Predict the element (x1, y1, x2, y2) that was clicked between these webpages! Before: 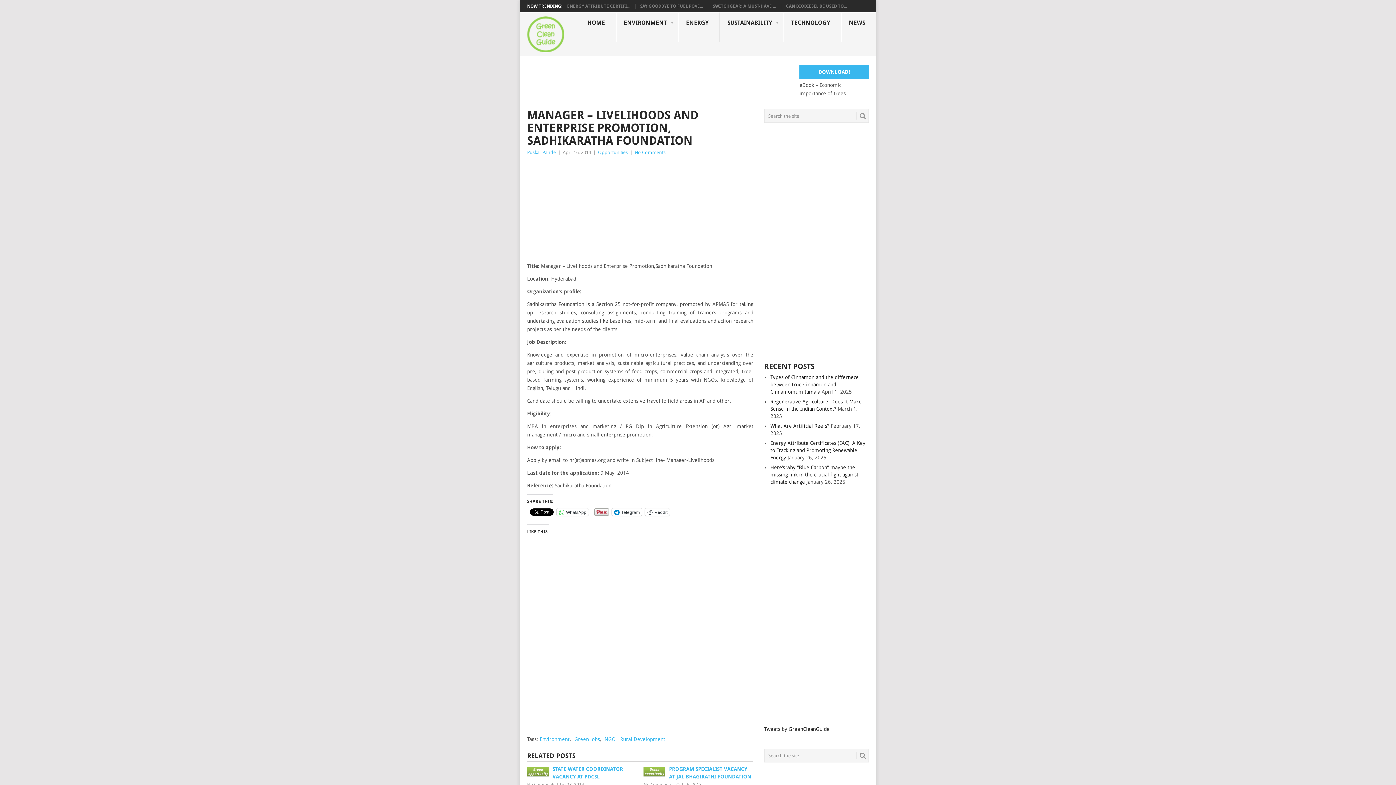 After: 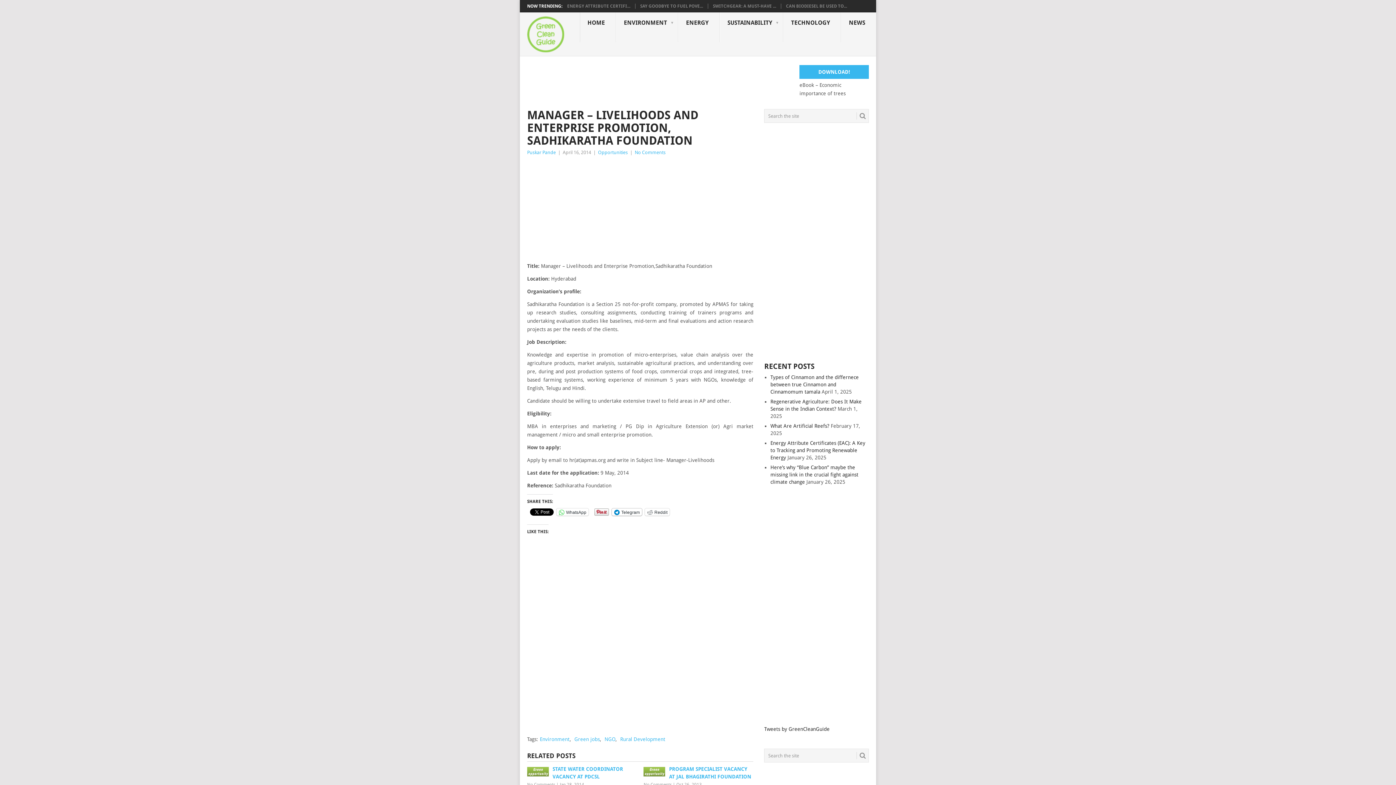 Action: bbox: (612, 508, 642, 516) label: Telegram